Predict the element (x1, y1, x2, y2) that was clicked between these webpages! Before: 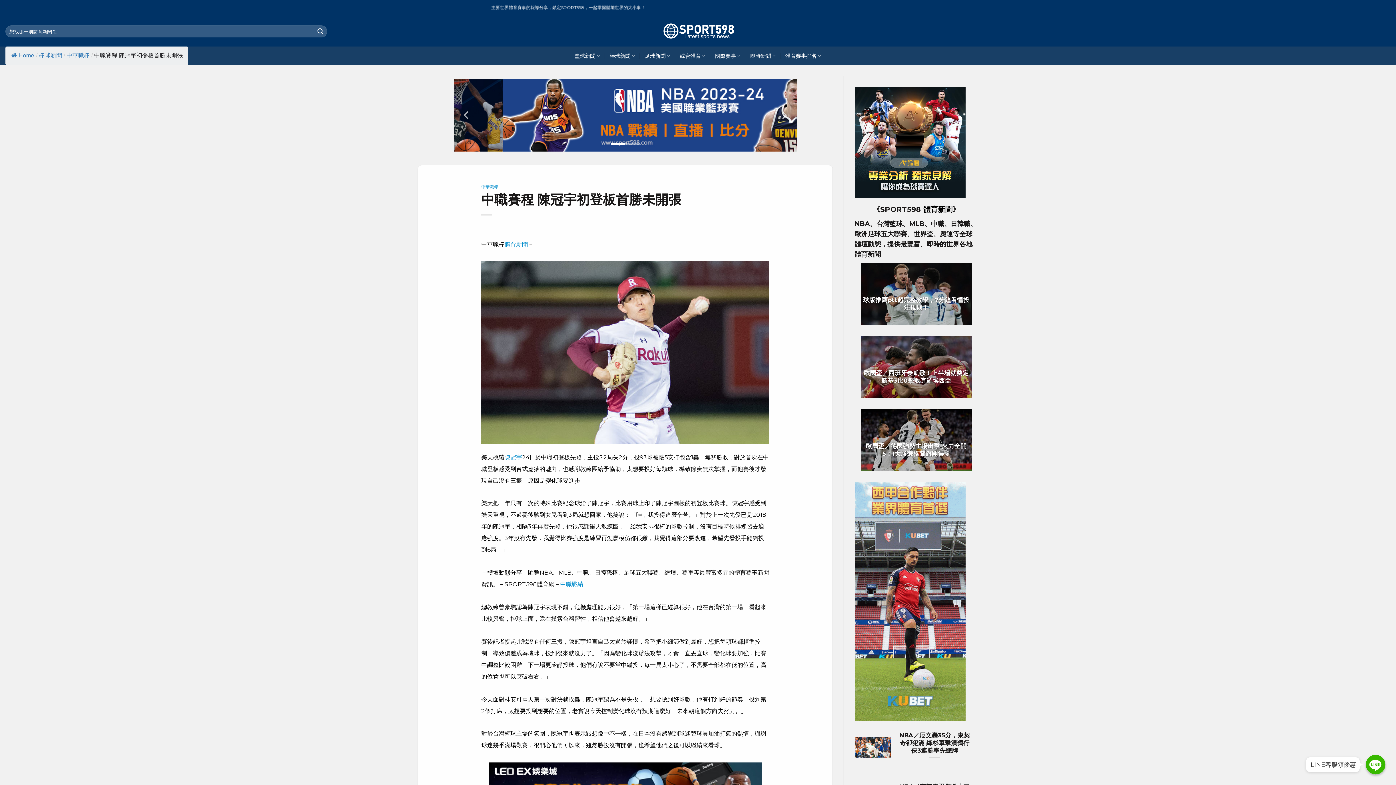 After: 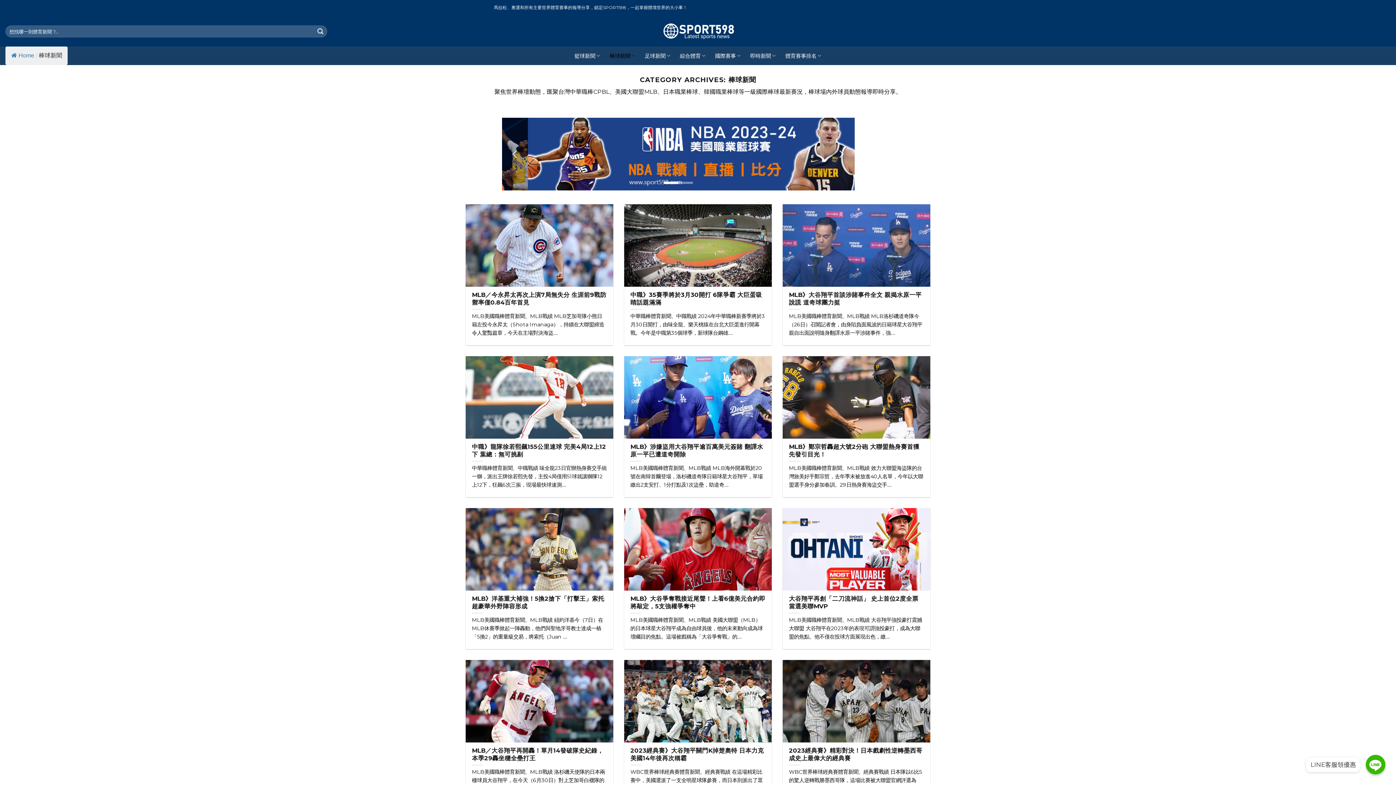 Action: bbox: (38, 52, 62, 58) label: 棒球新聞